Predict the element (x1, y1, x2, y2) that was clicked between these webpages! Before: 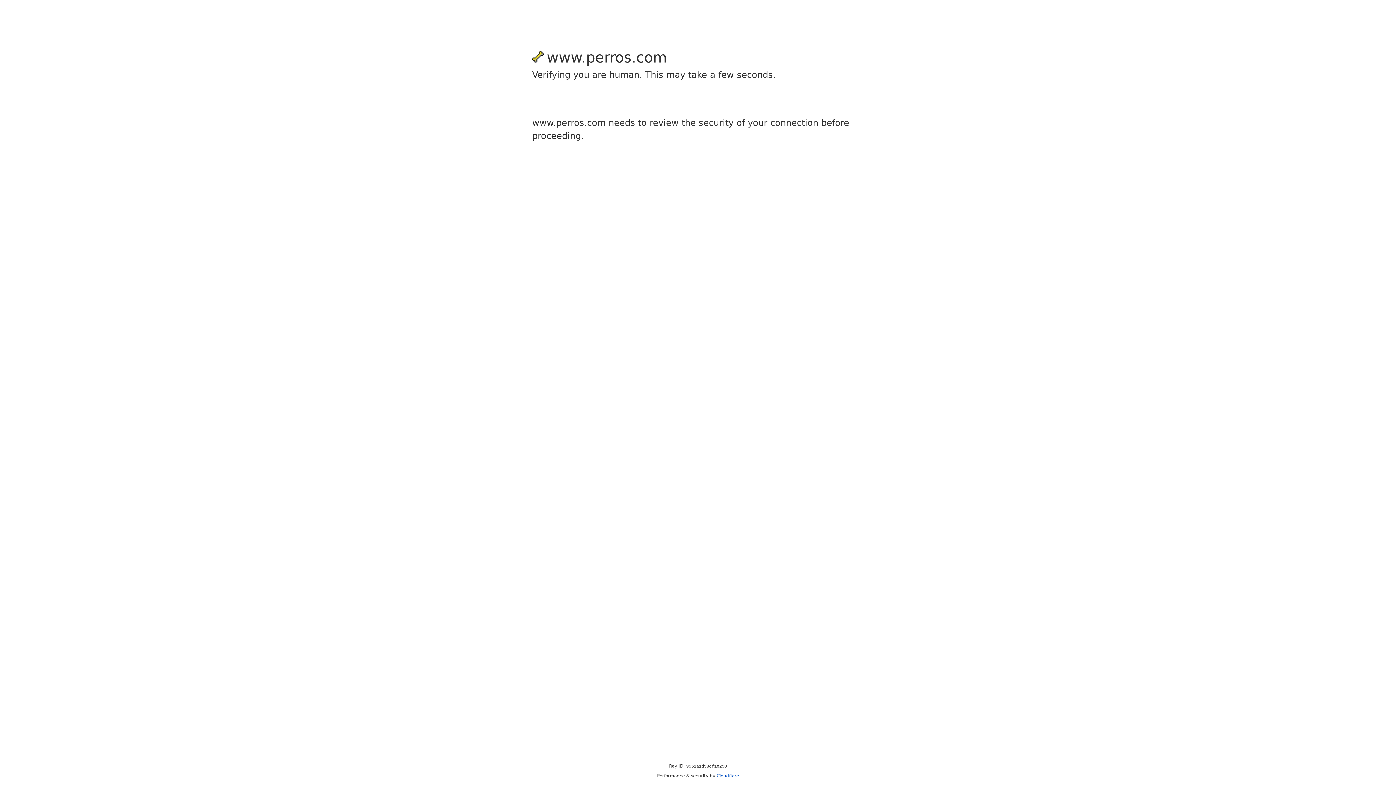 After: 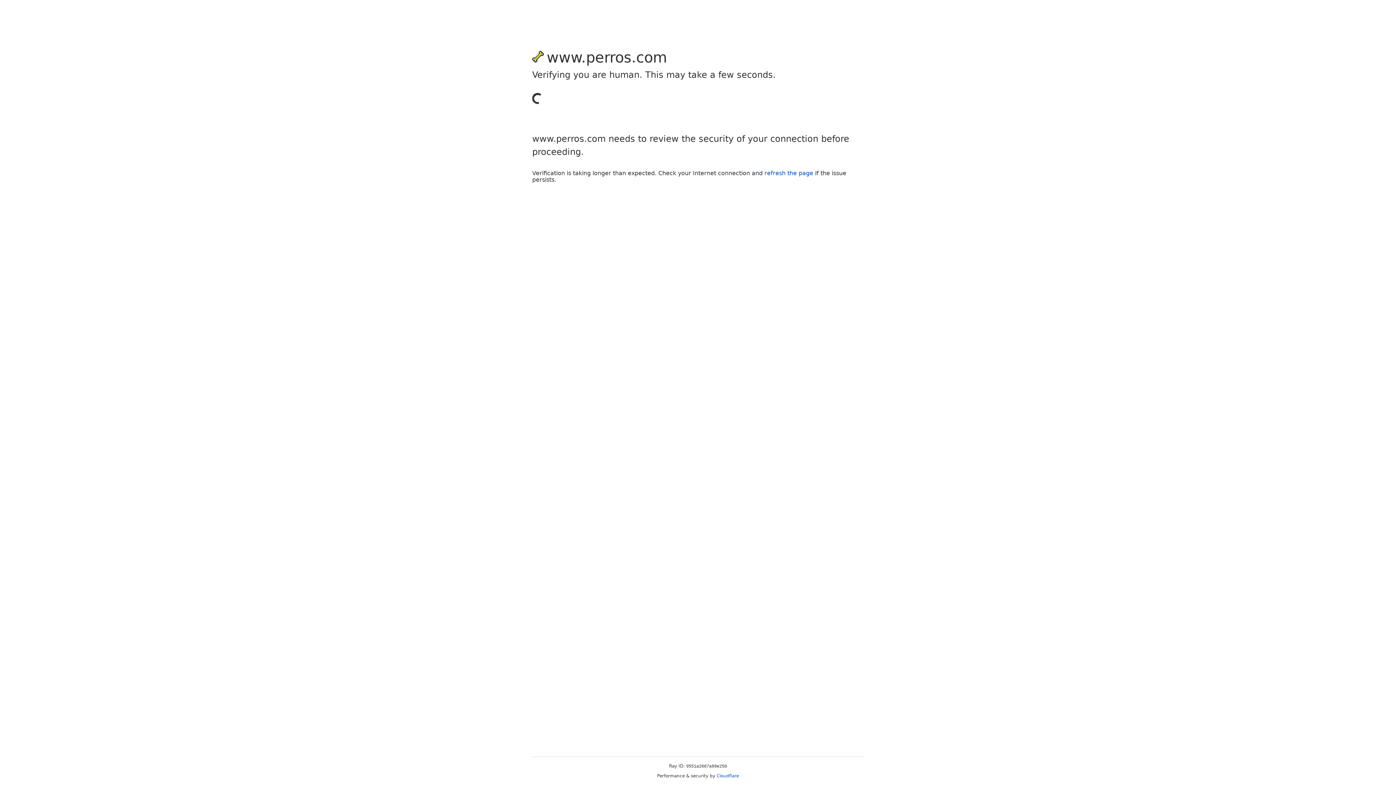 Action: bbox: (716, 773, 739, 778) label: Cloudflare